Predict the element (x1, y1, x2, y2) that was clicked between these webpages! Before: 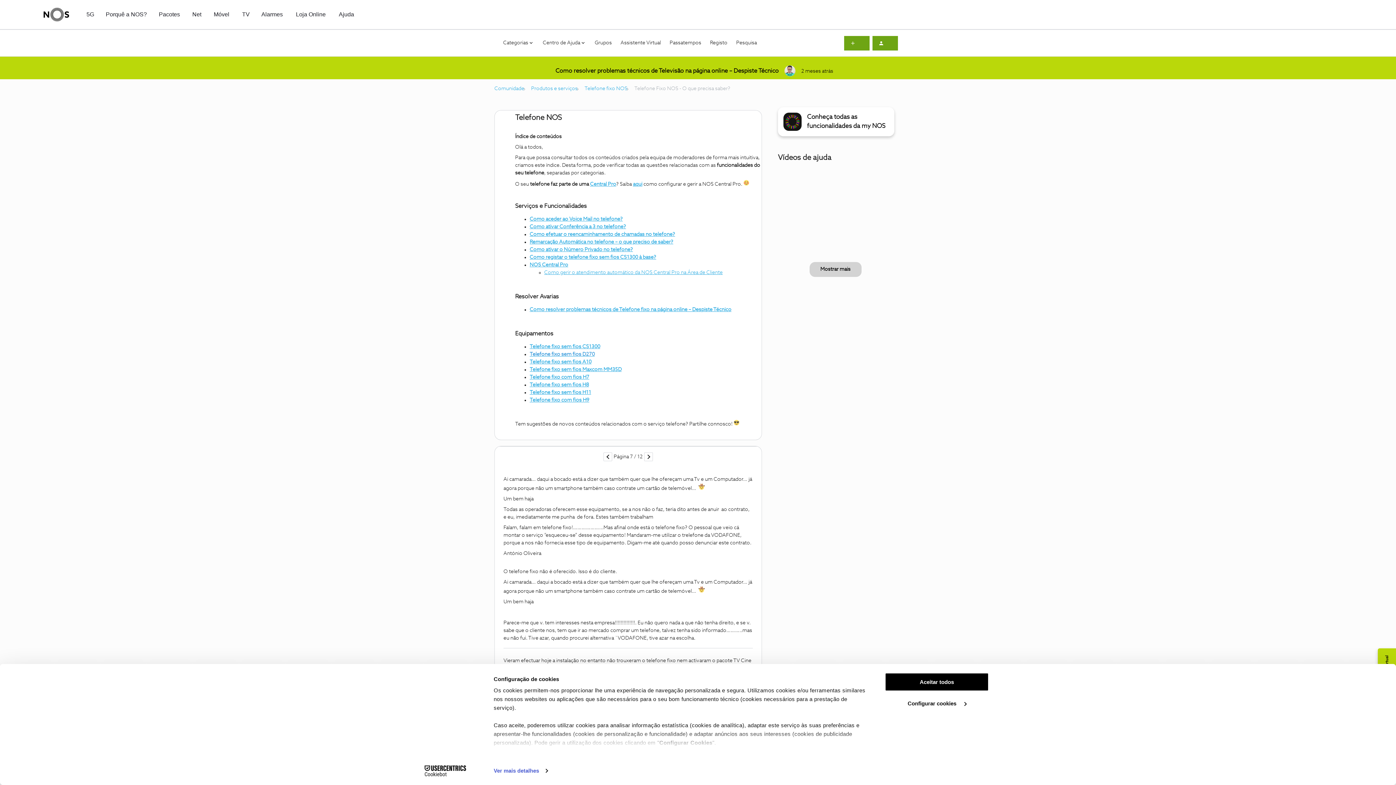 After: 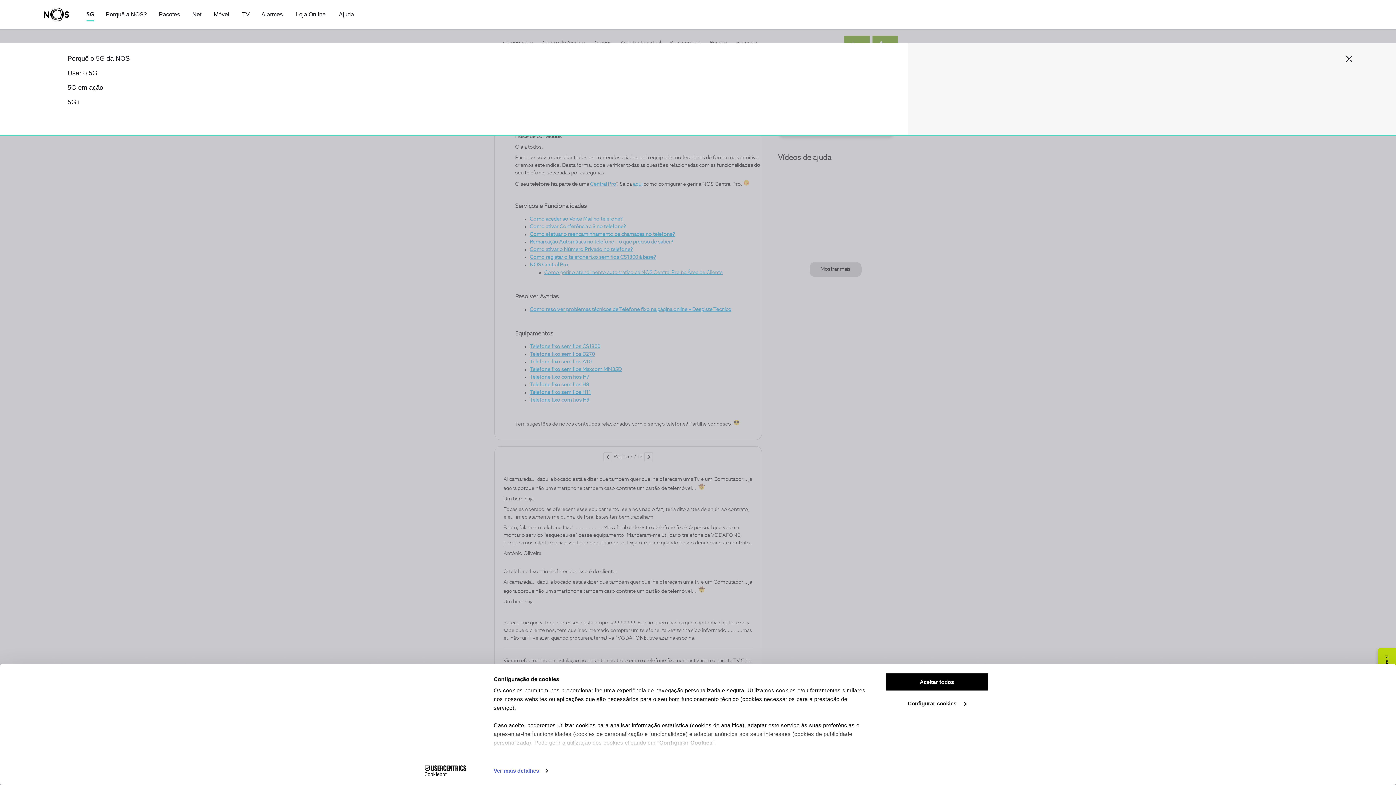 Action: bbox: (86, 10, 94, 18) label: 5G